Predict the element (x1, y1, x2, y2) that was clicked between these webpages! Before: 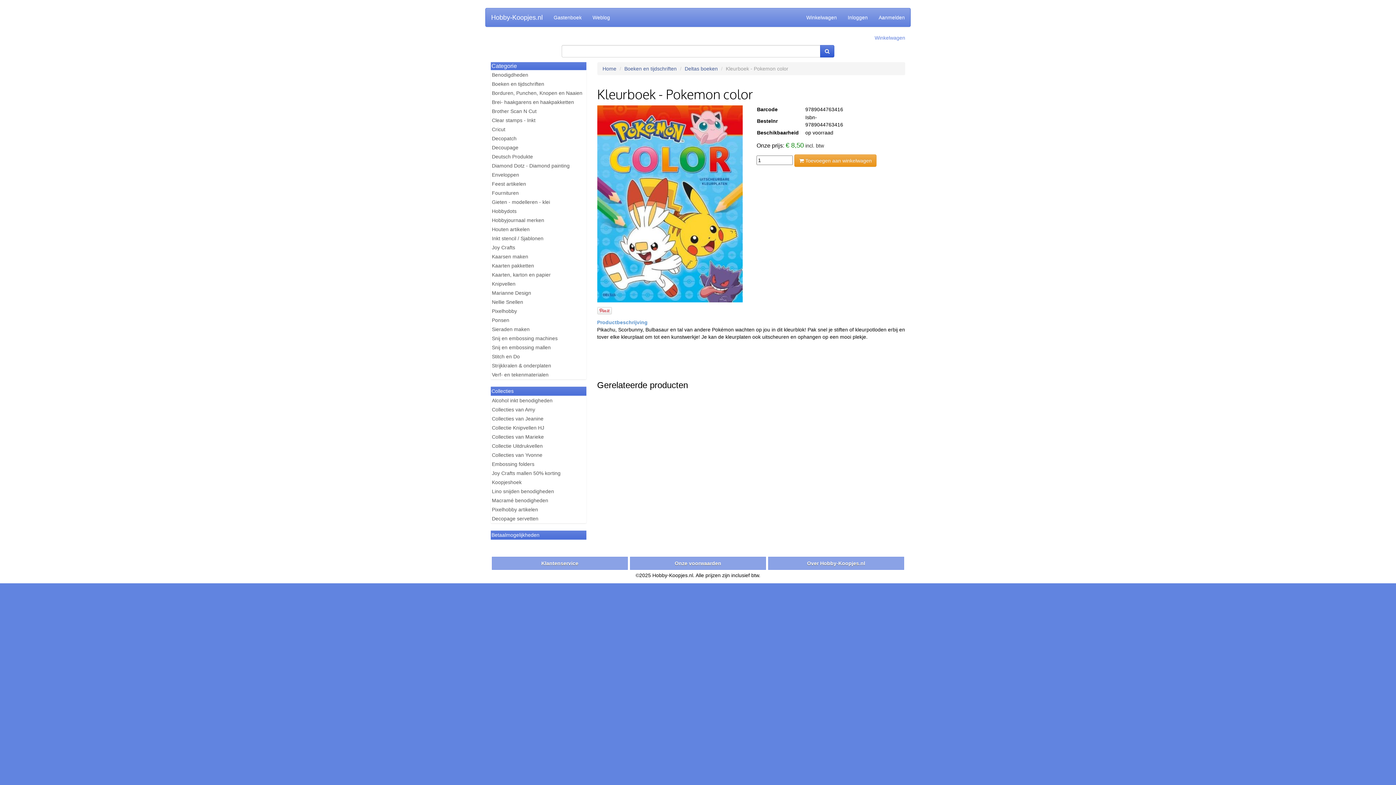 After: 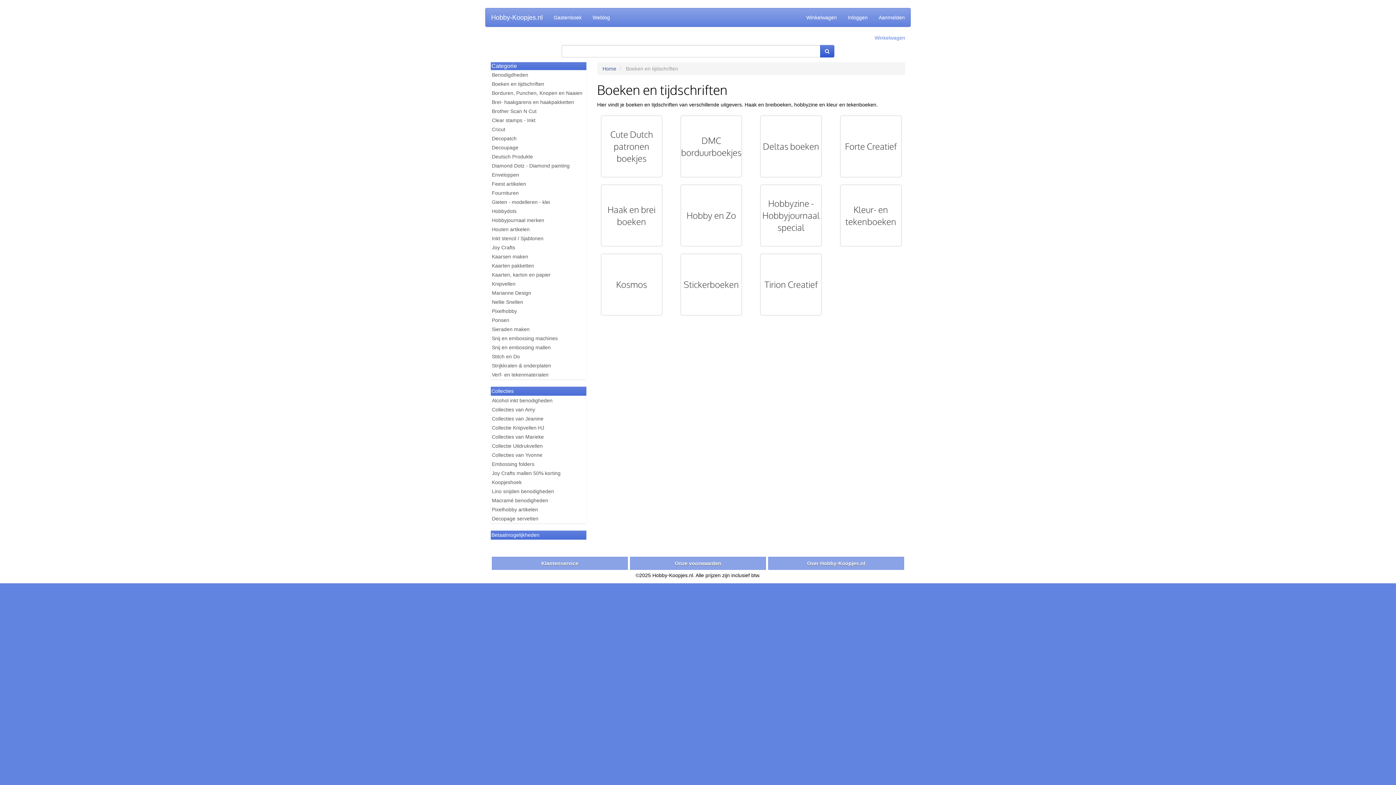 Action: label: Boeken en tijdschriften bbox: (624, 65, 676, 71)